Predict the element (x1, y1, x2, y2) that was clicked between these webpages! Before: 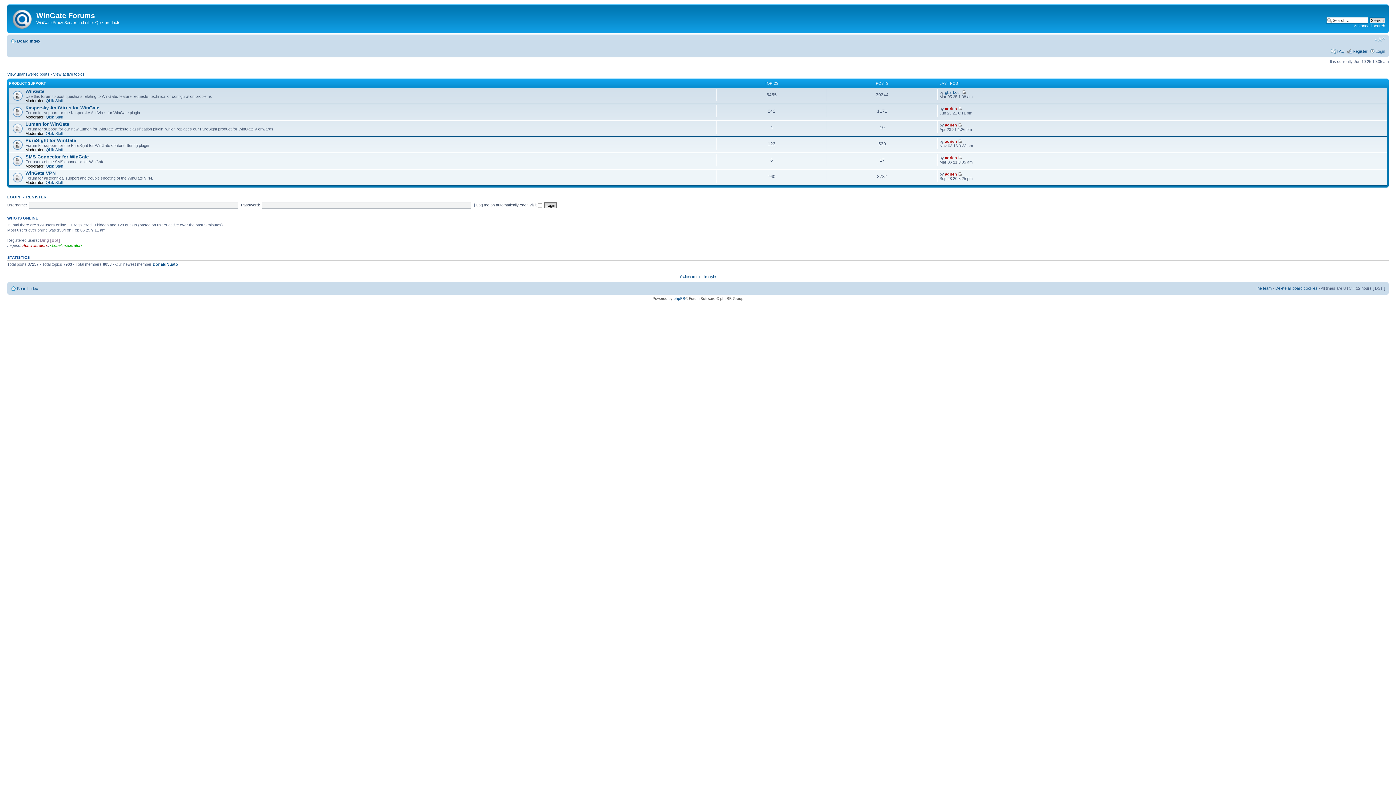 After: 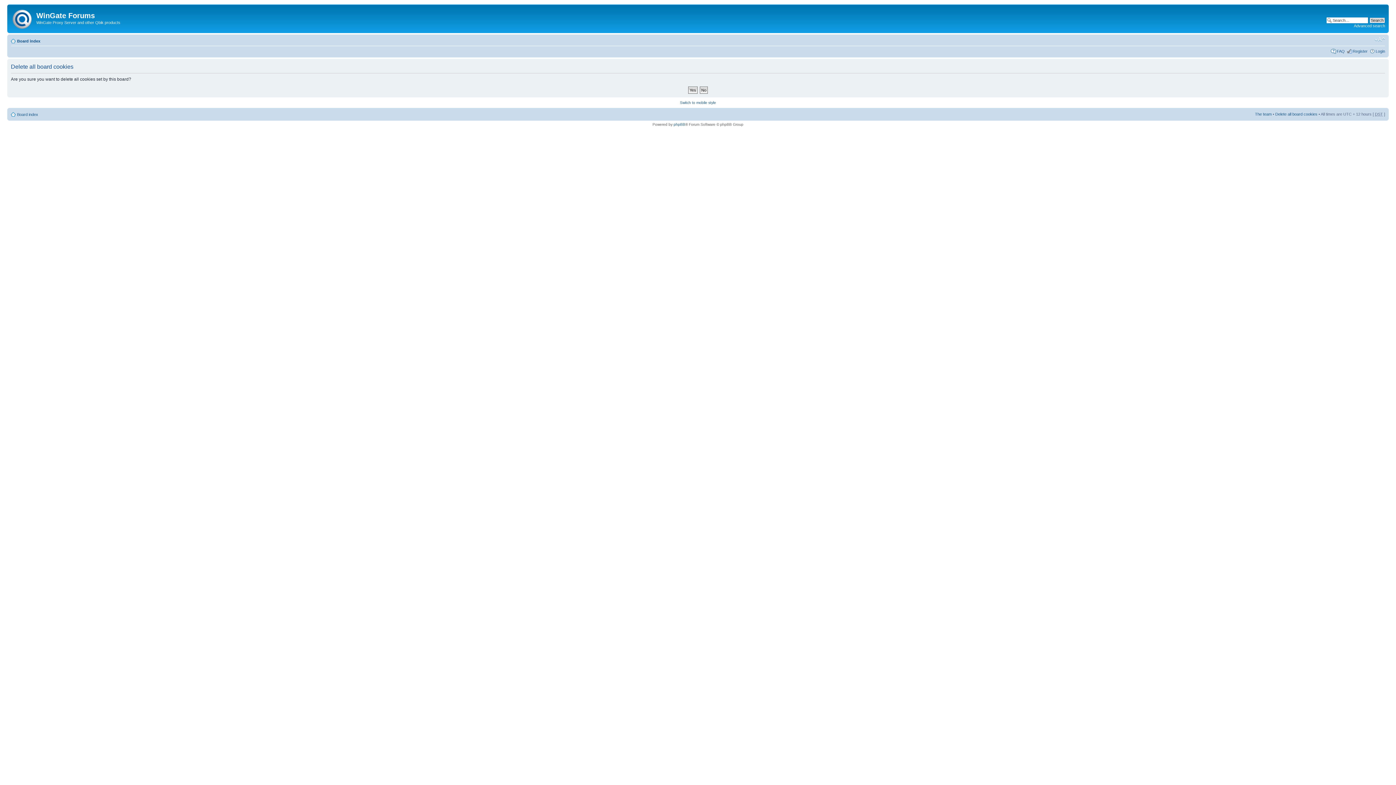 Action: bbox: (1275, 286, 1317, 290) label: Delete all board cookies